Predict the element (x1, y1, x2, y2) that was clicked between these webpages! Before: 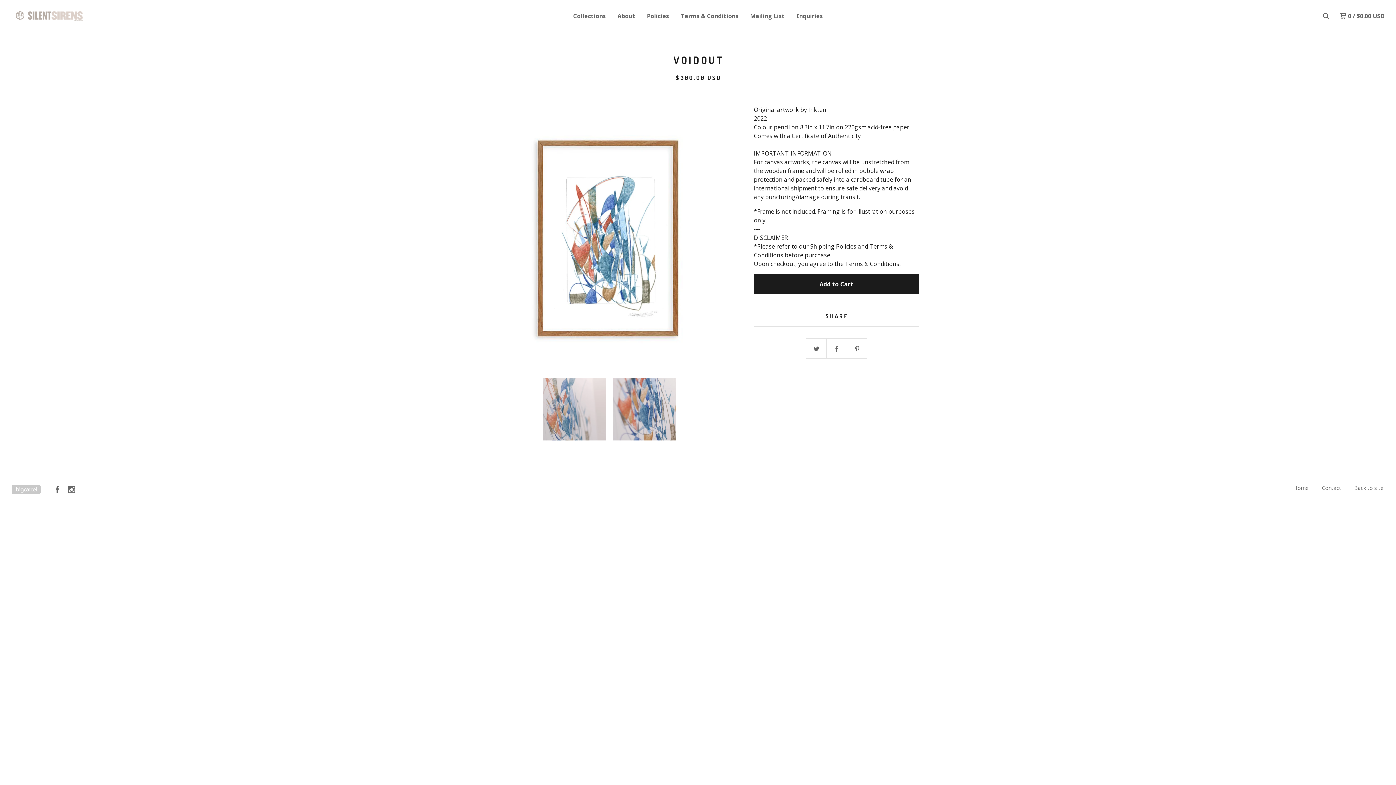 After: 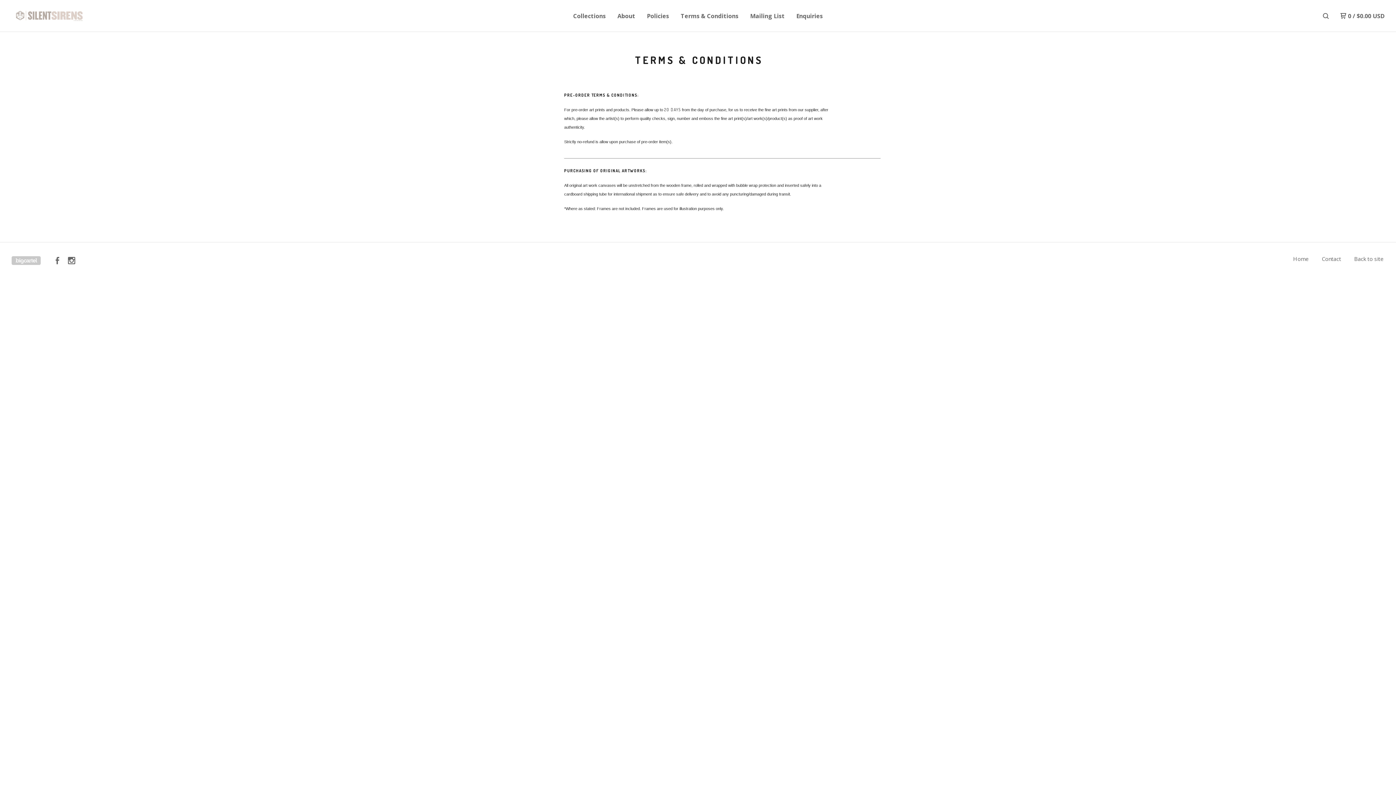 Action: bbox: (680, 10, 738, 21) label: Terms & Conditions